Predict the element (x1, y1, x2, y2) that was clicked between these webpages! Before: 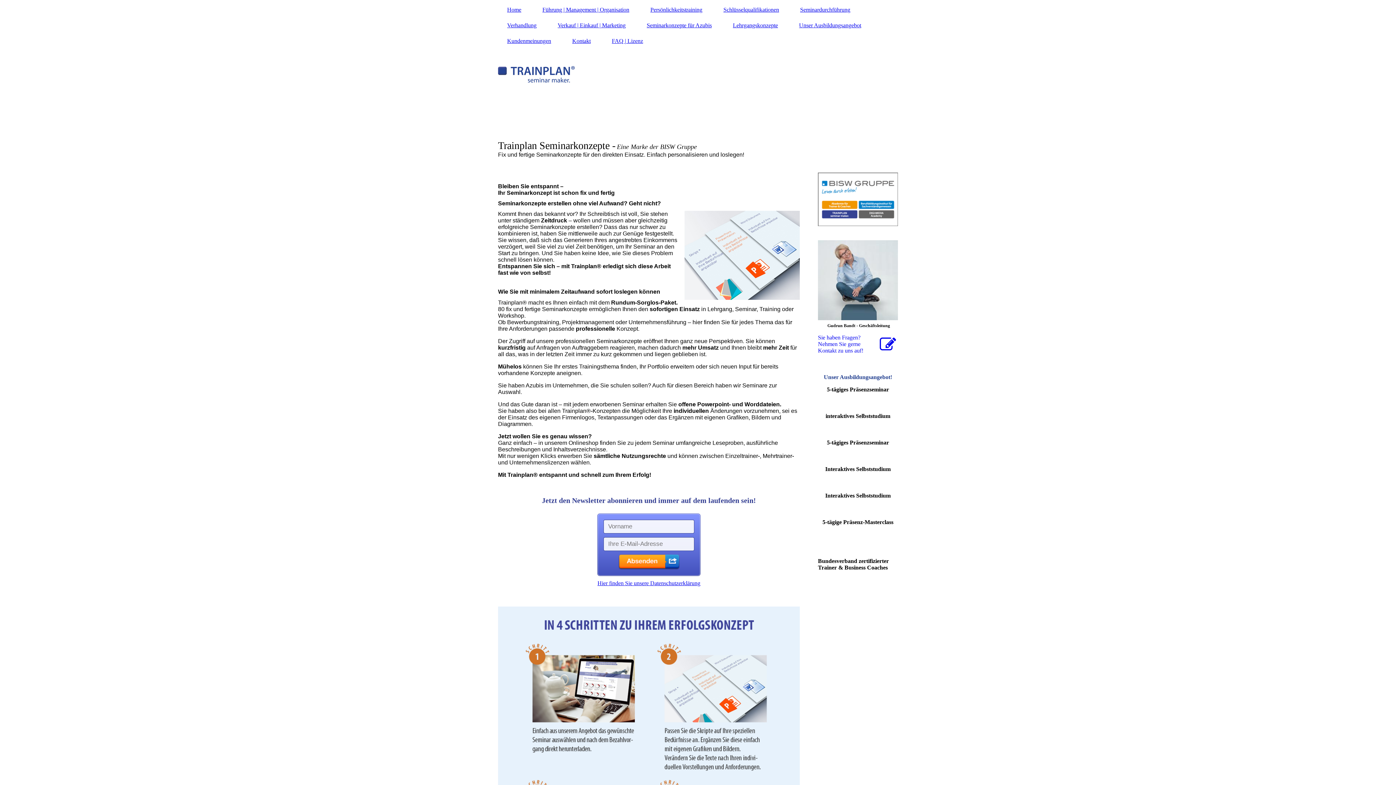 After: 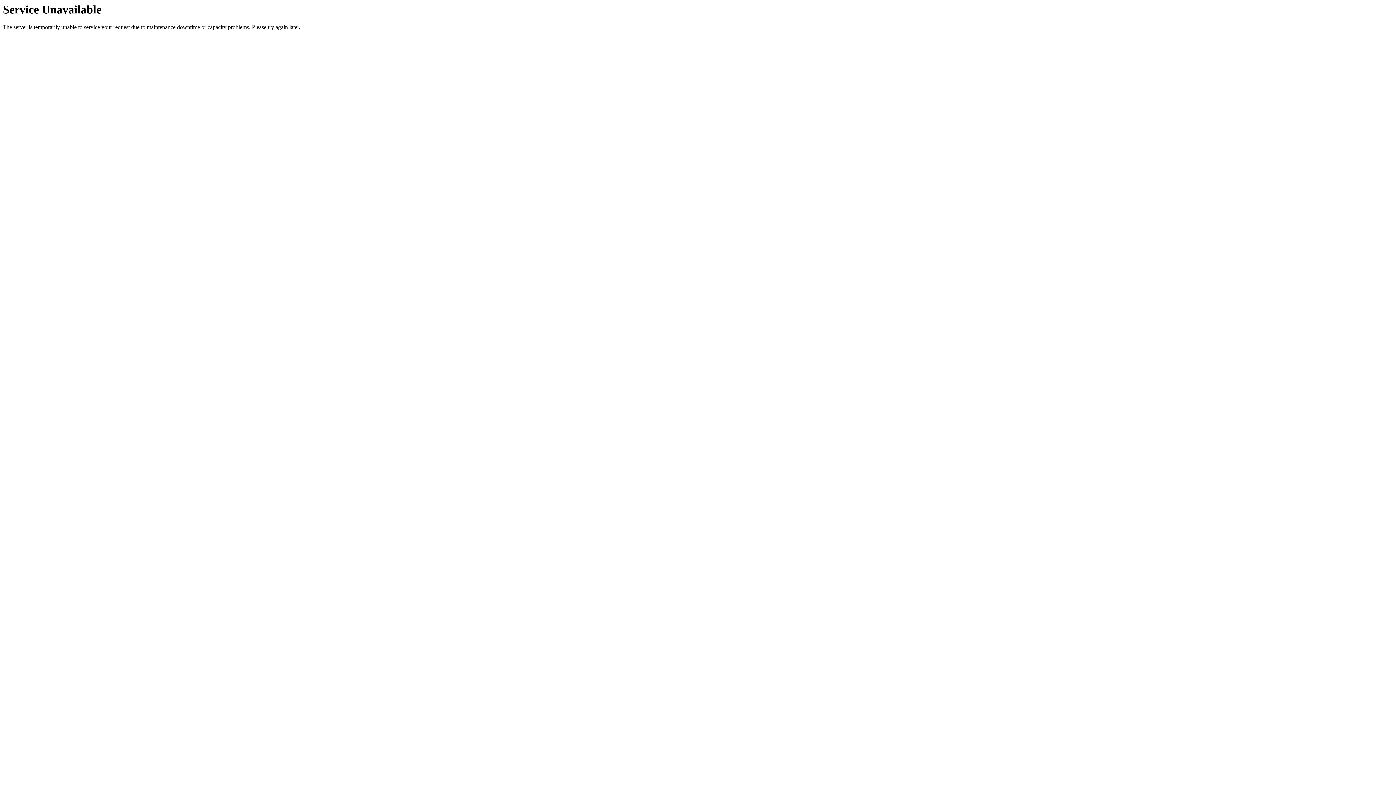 Action: label: Hier finden Sie unsere Datenschutzerklärung bbox: (597, 580, 700, 586)